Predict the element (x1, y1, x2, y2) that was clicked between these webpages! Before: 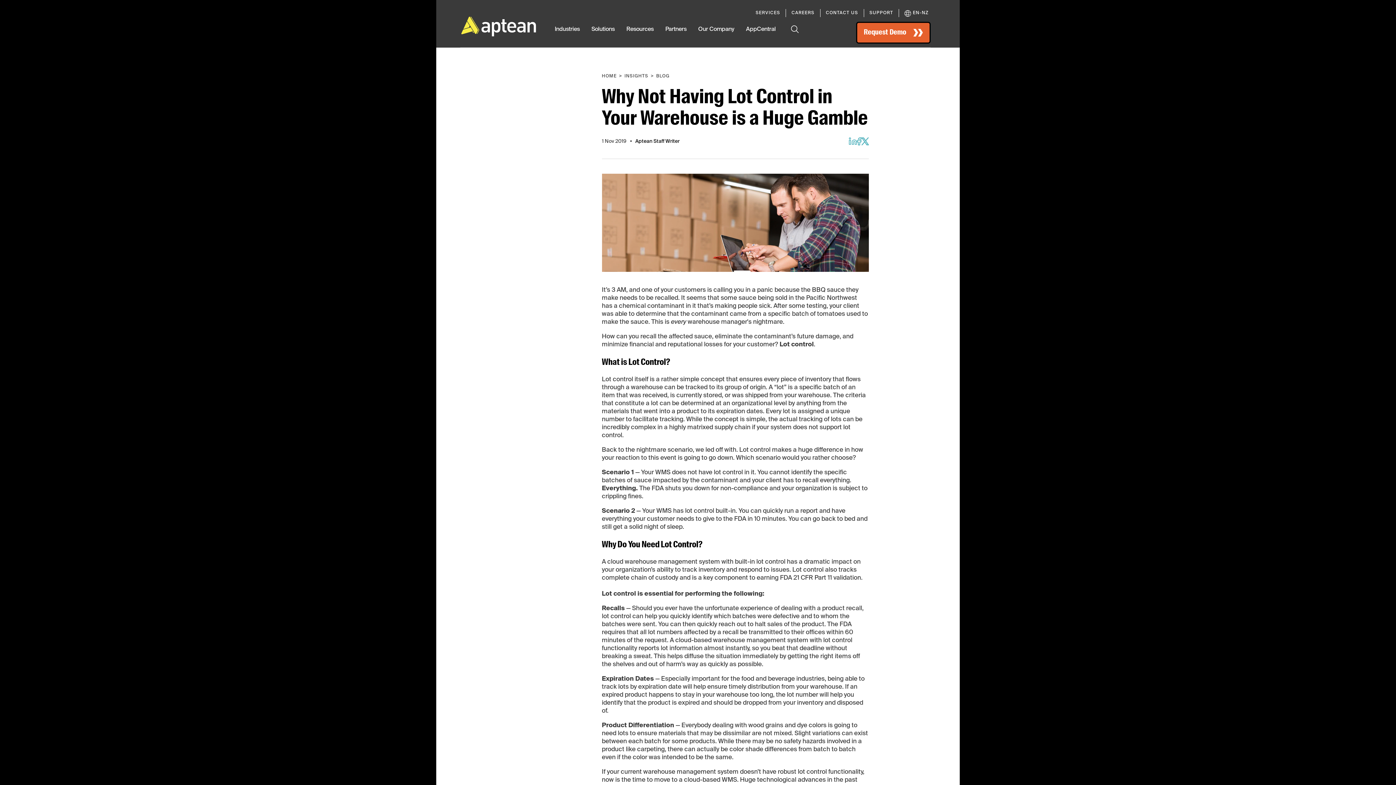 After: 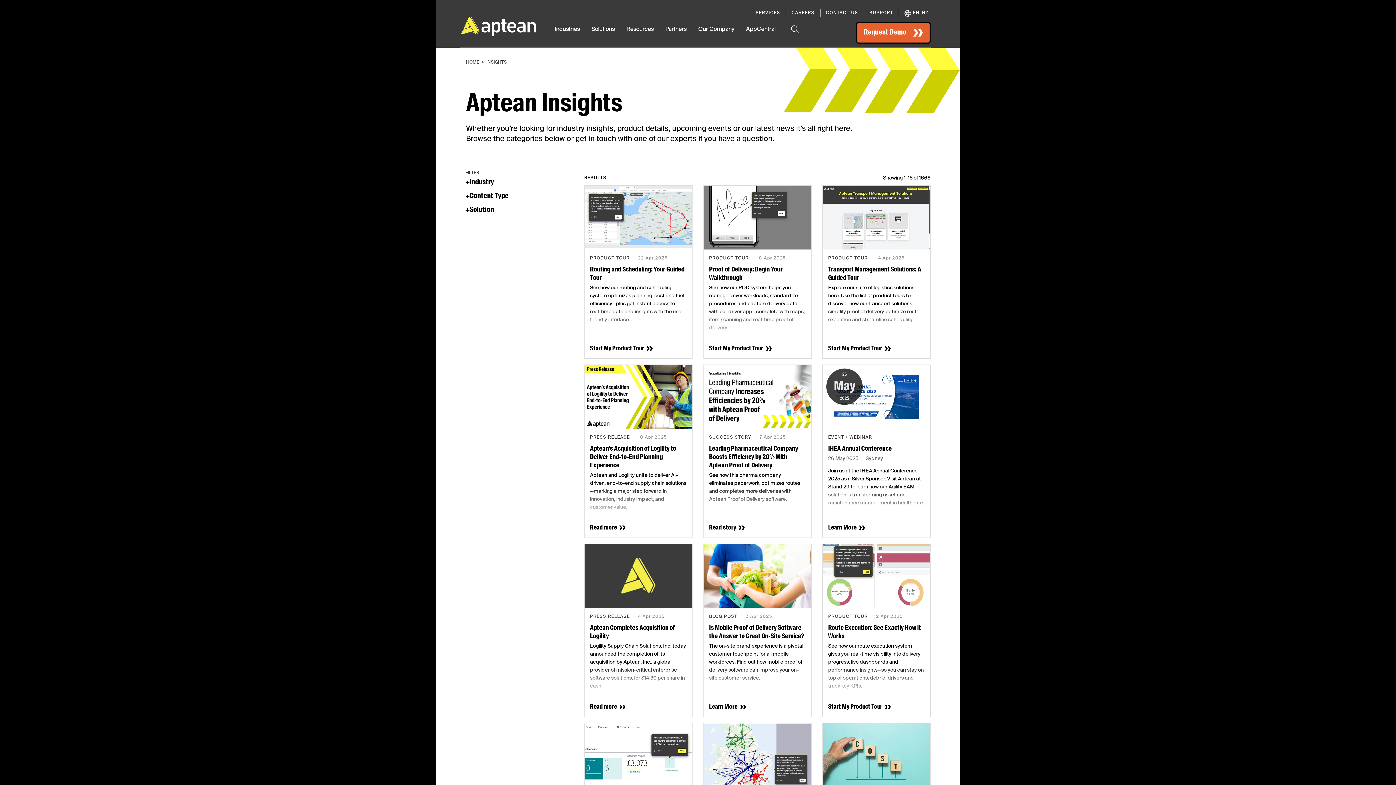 Action: label:  INSIGHTS  bbox: (623, 74, 650, 78)